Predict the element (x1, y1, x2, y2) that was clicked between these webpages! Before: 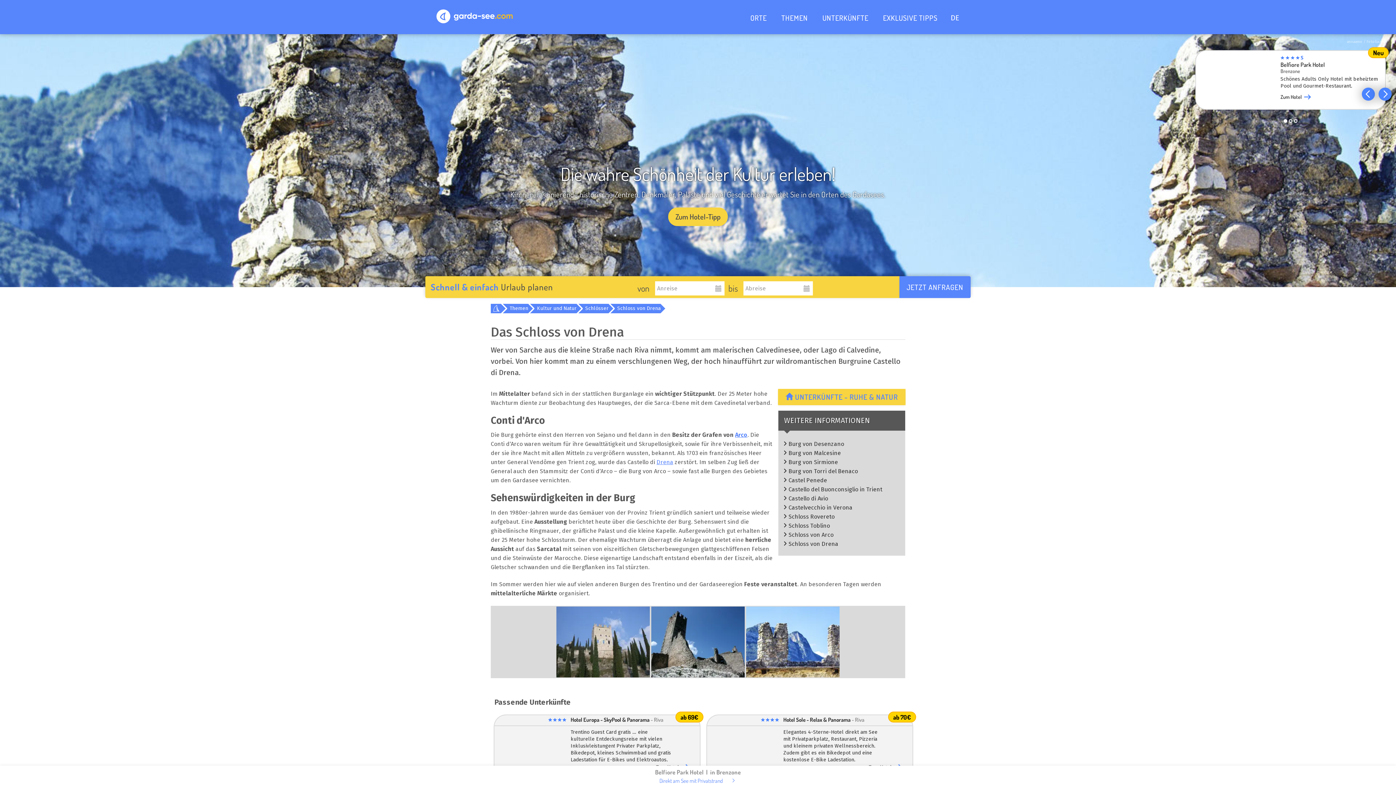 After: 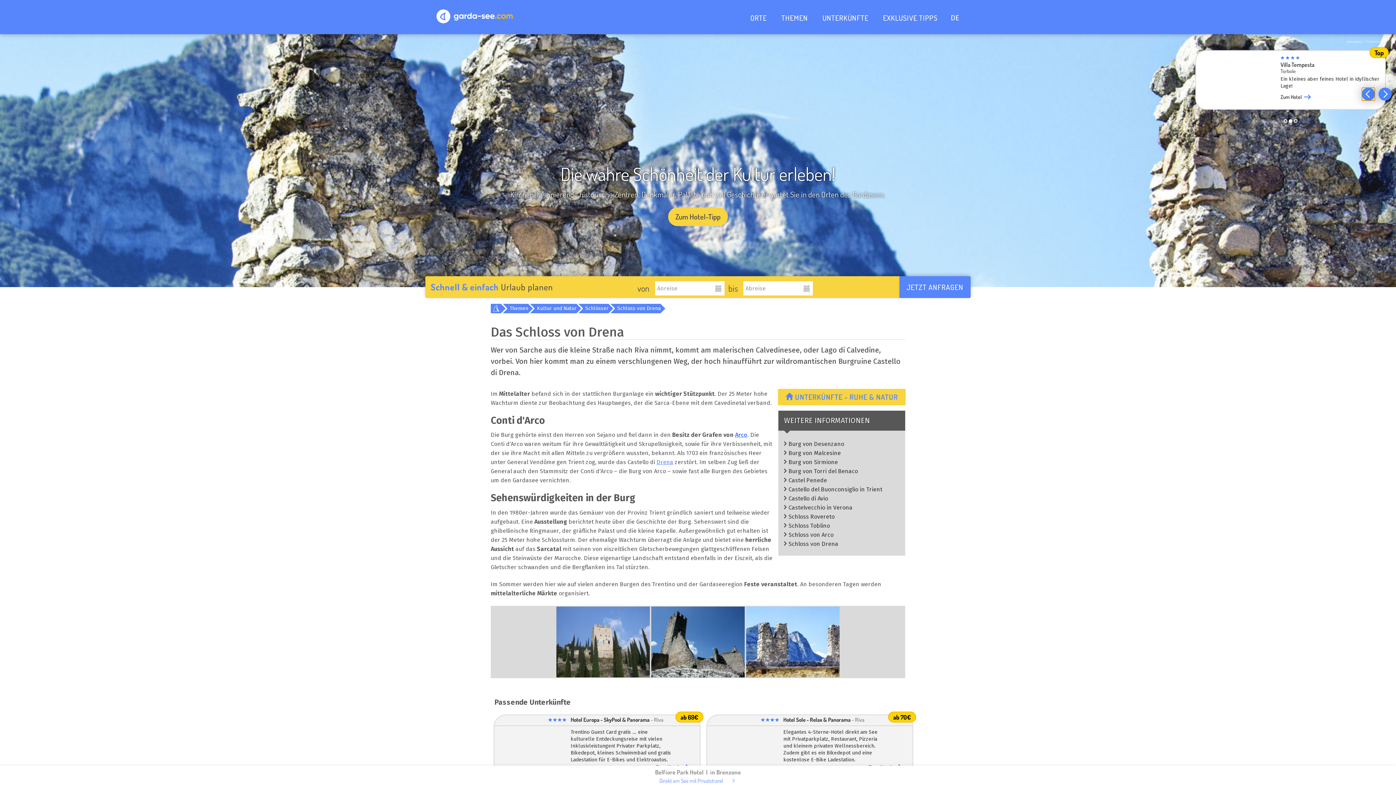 Action: bbox: (1362, 87, 1375, 100) label: Previous slide